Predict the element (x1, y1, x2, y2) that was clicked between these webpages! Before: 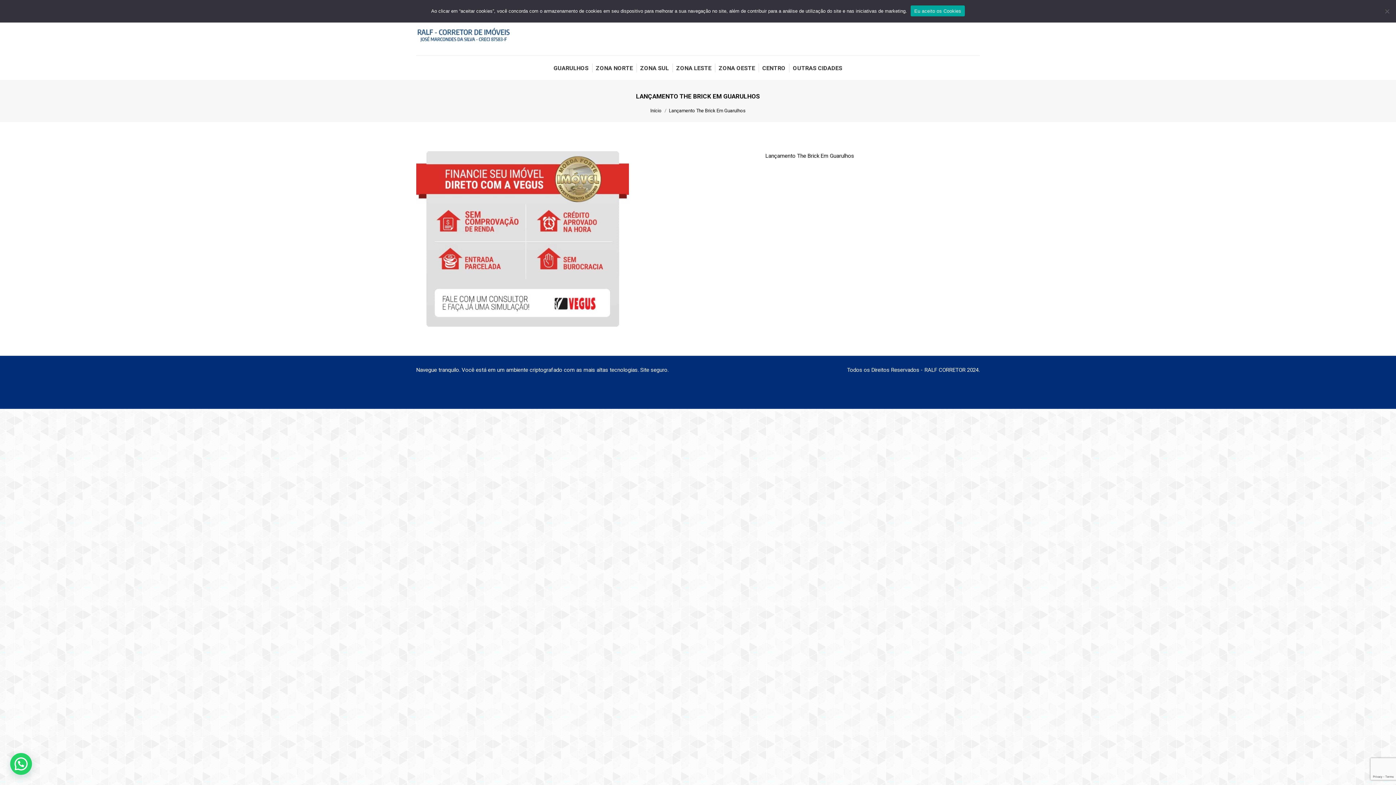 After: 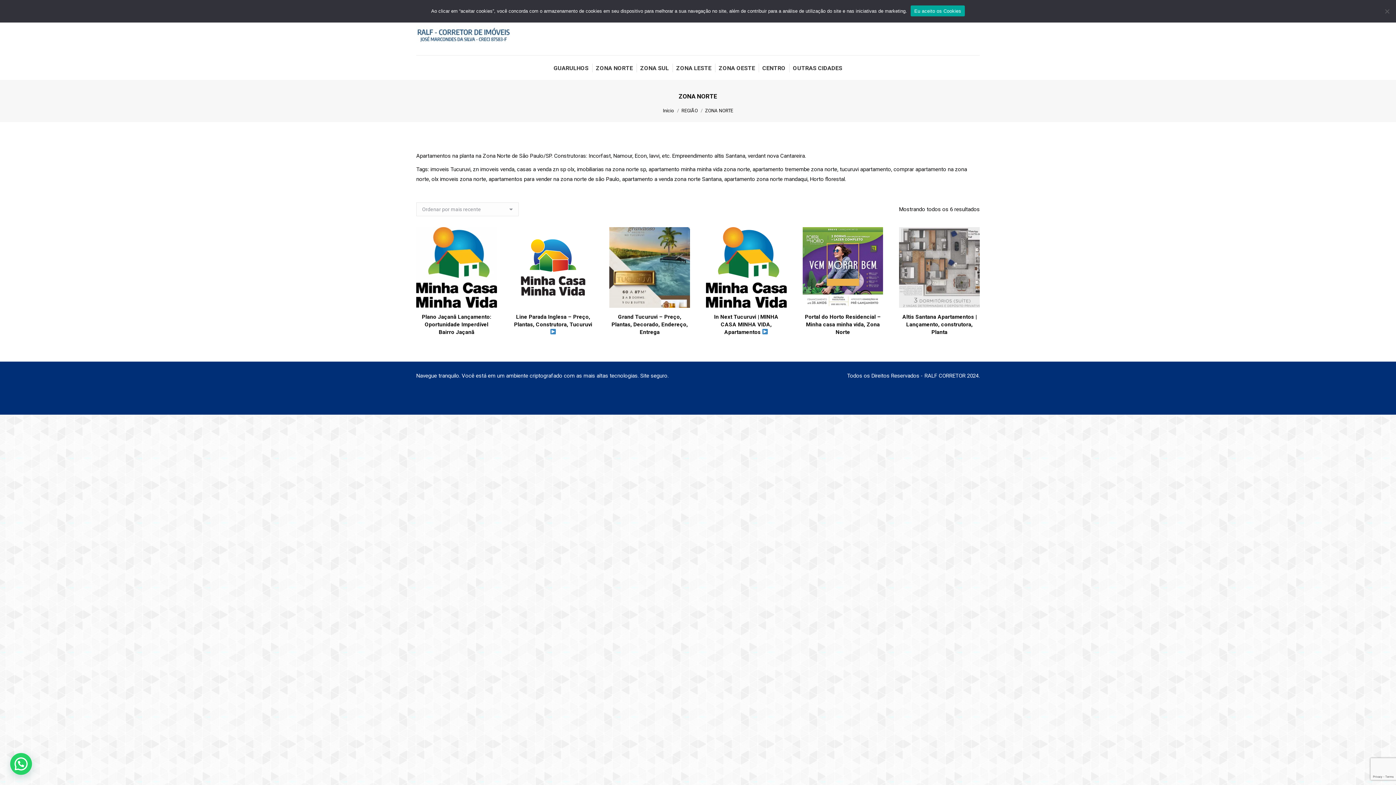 Action: label: ZONA NORTE bbox: (594, 61, 634, 73)